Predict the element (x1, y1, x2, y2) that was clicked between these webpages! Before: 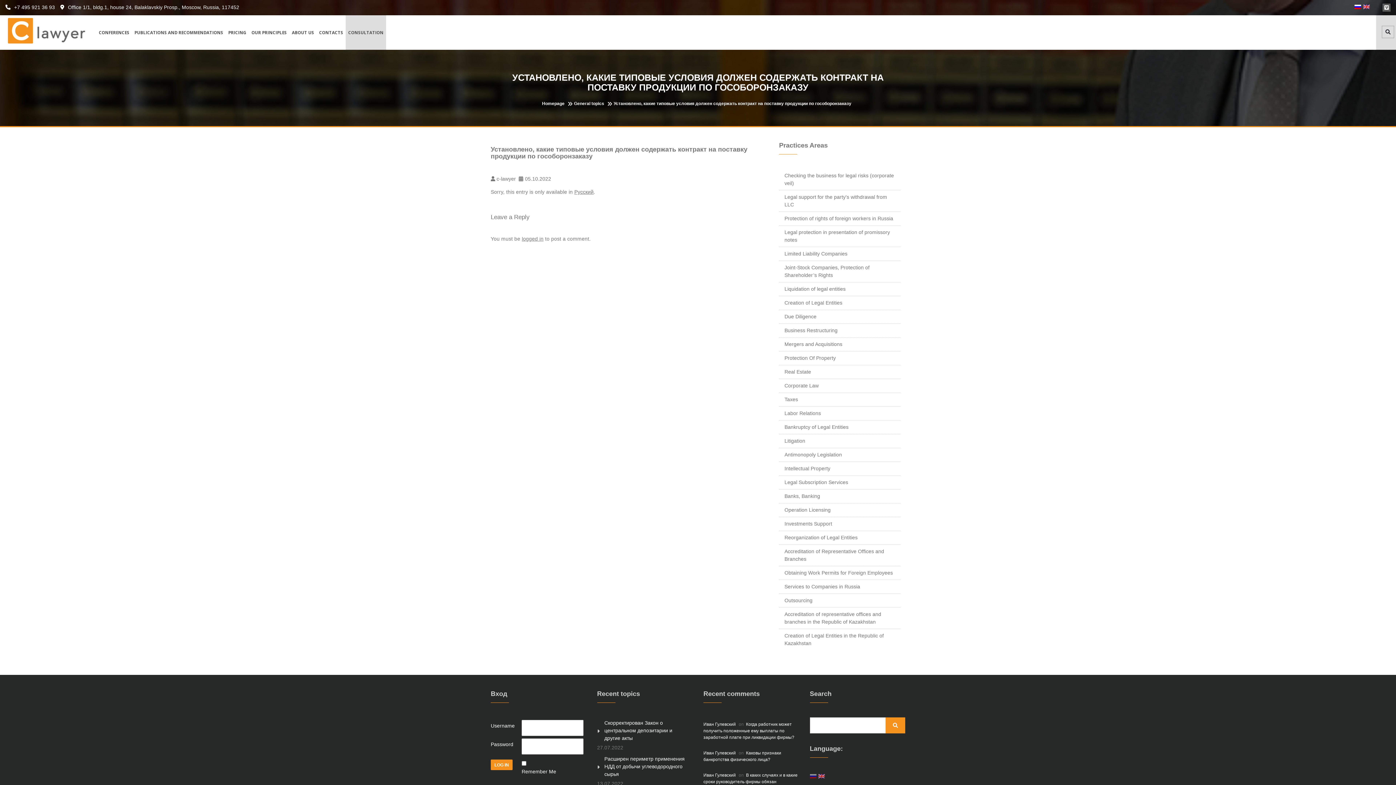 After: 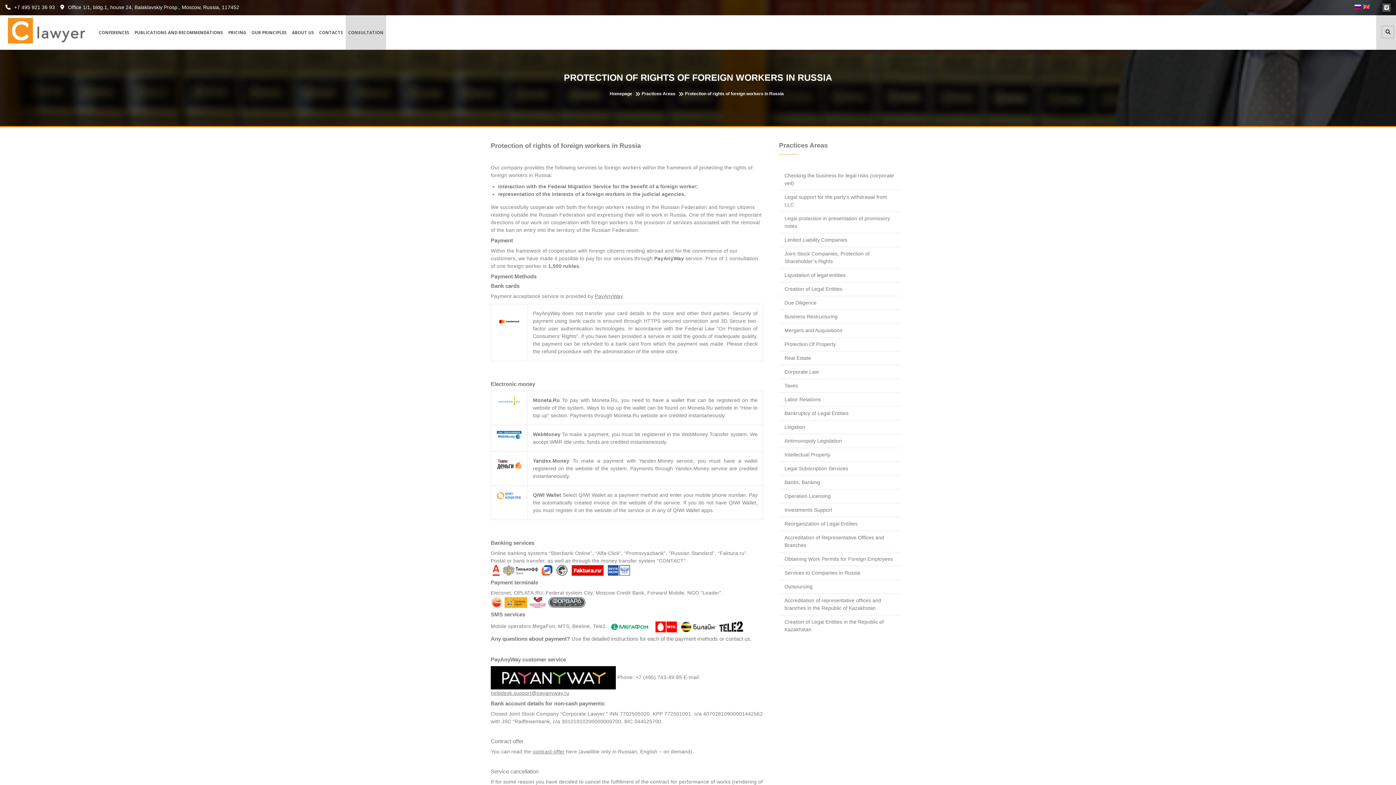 Action: bbox: (779, 212, 900, 225) label: Protection of rights of foreign workers in Russia